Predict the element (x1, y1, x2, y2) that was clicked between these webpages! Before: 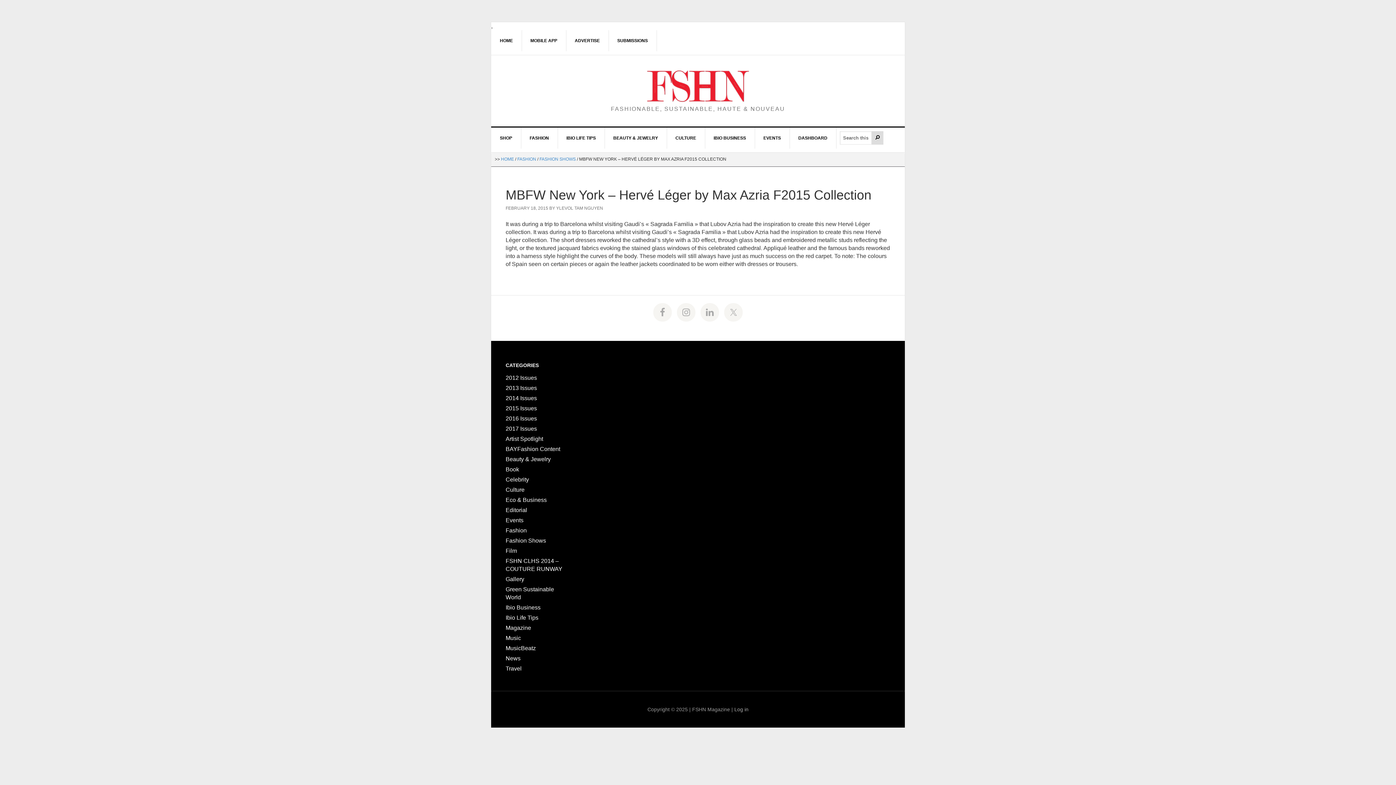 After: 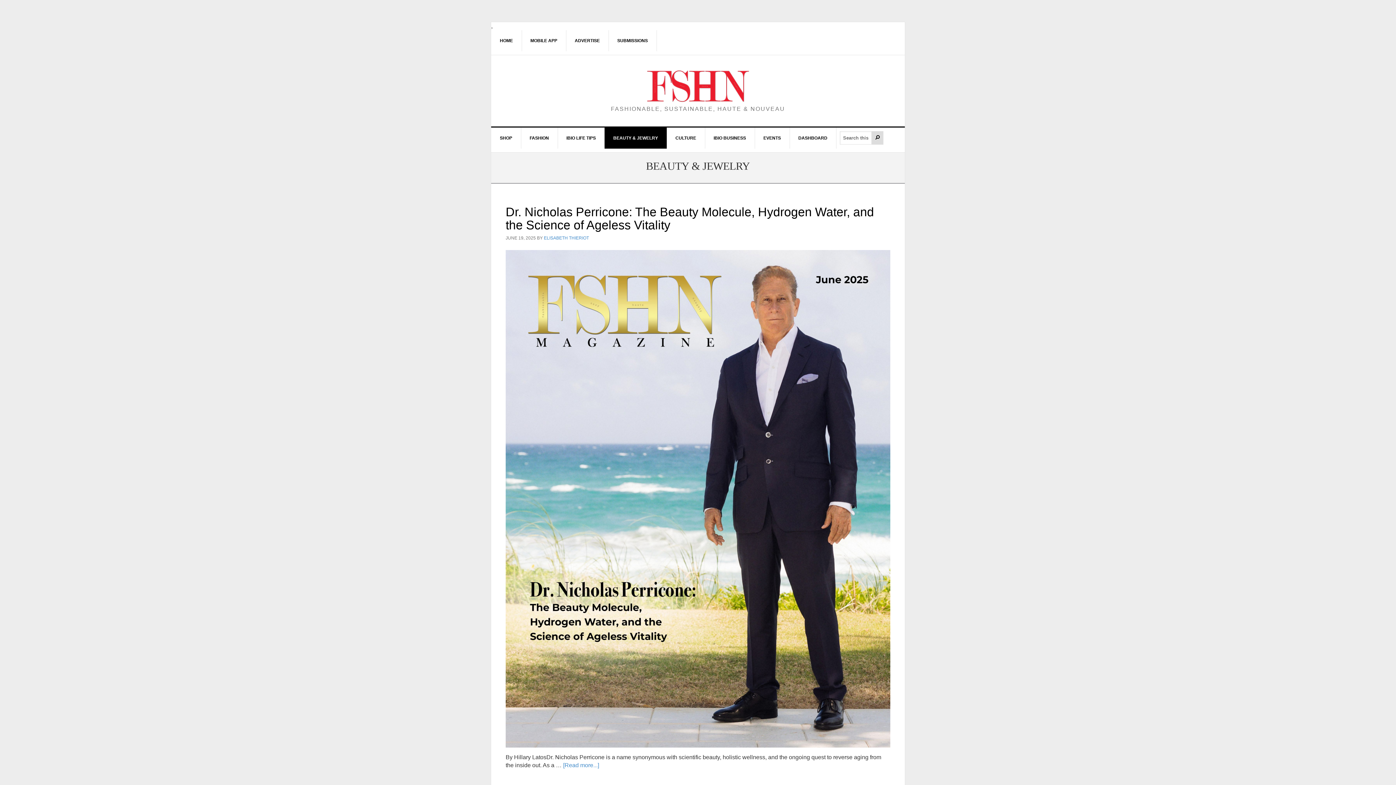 Action: label: BEAUTY & JEWELRY bbox: (604, 127, 667, 148)